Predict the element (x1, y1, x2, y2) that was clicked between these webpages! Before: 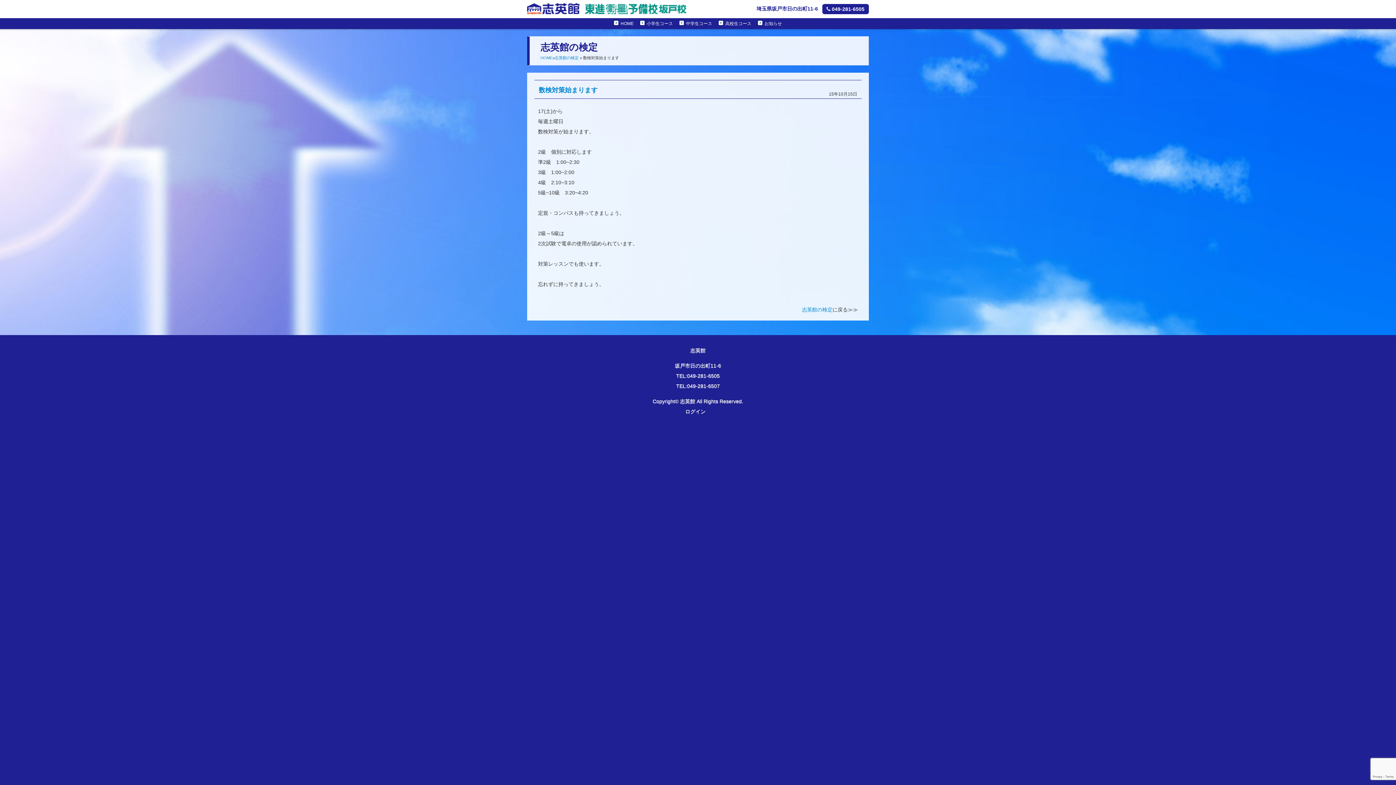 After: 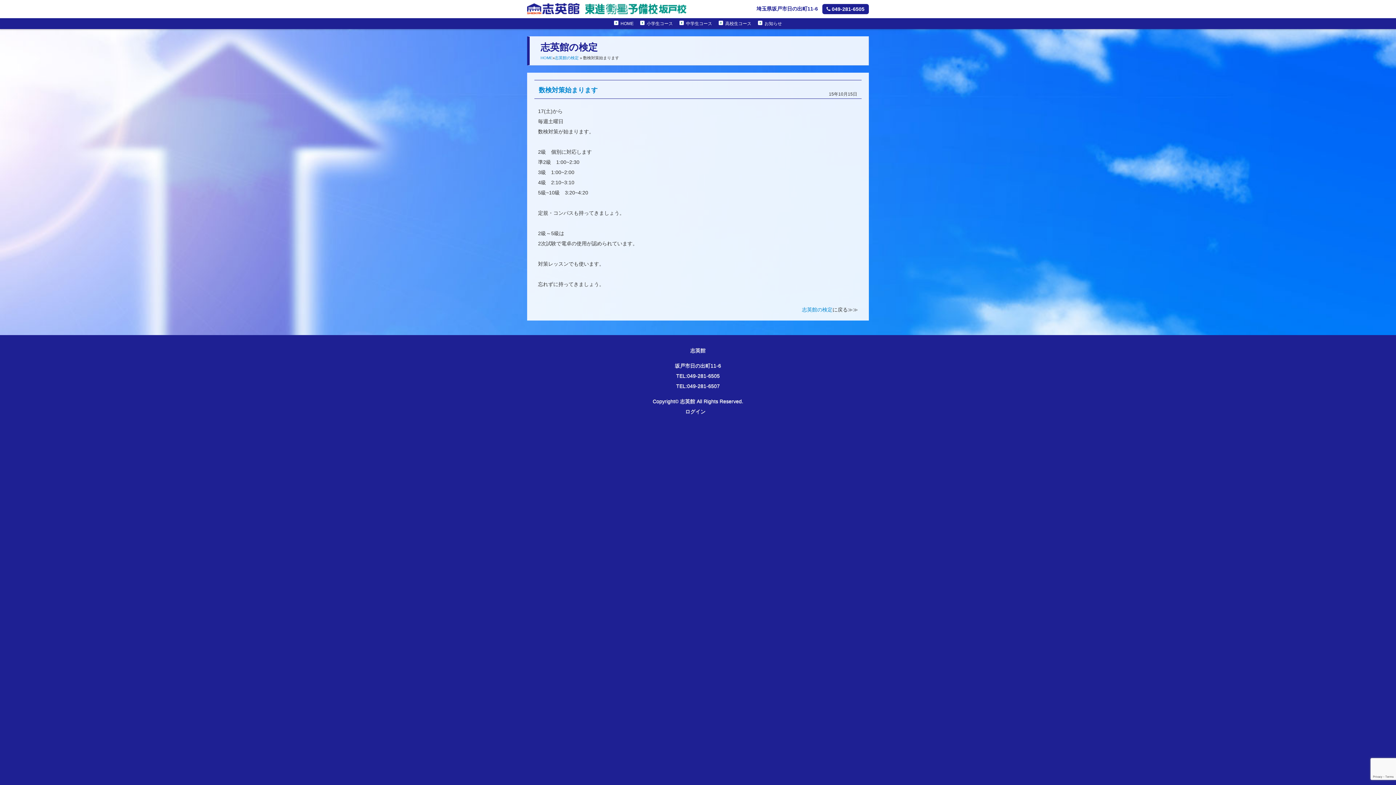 Action: label: 数検対策始まります bbox: (538, 86, 597, 93)